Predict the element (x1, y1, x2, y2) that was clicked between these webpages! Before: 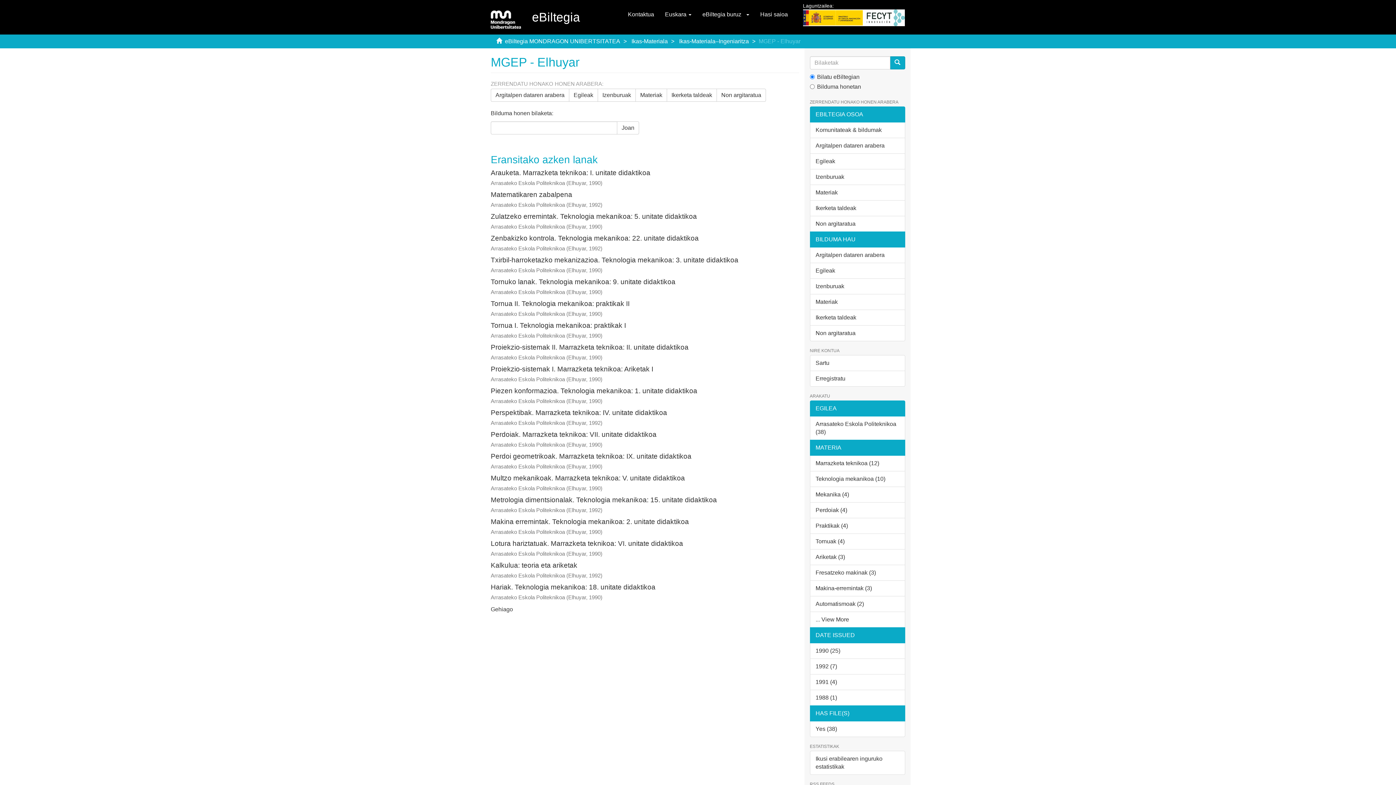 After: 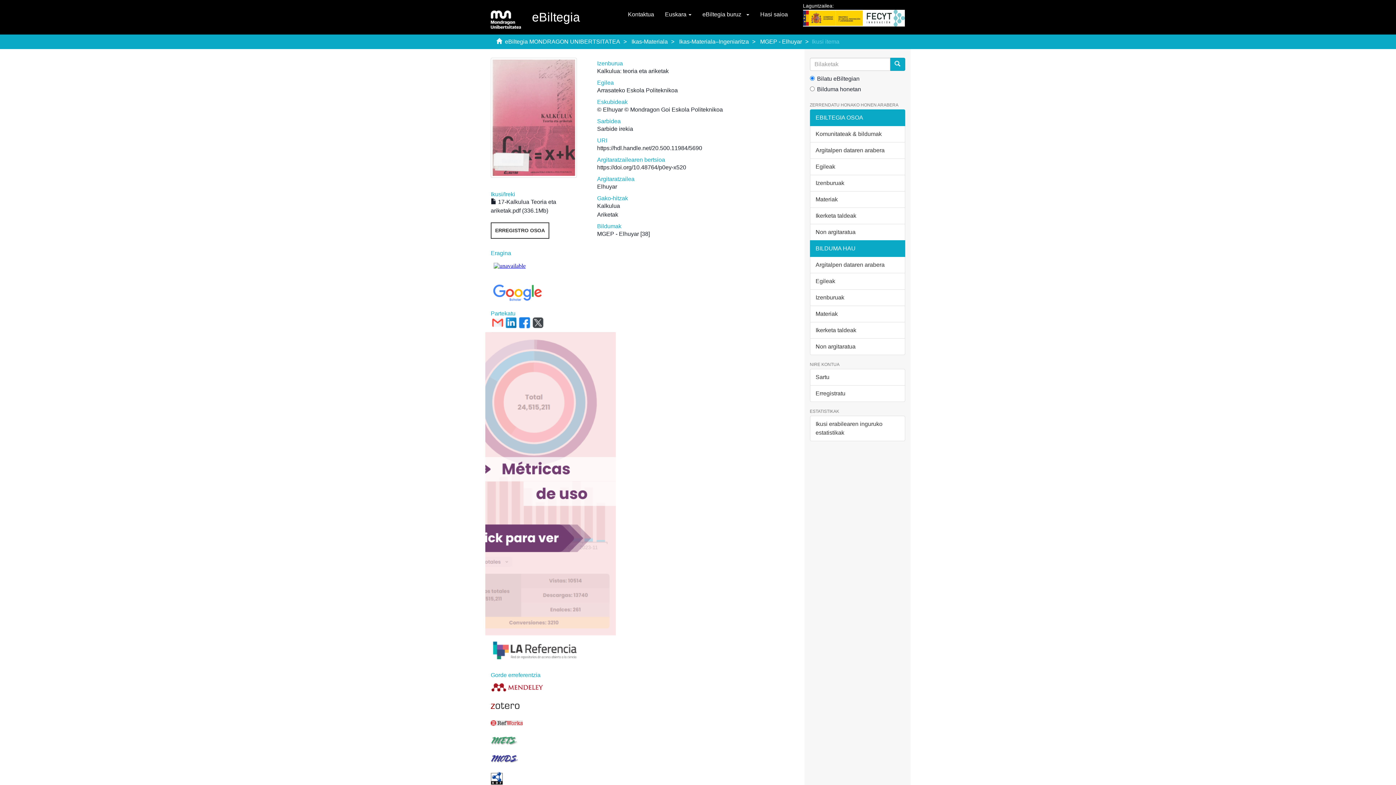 Action: bbox: (490, 561, 577, 569) label: Kalkulua: teoria eta ariketak